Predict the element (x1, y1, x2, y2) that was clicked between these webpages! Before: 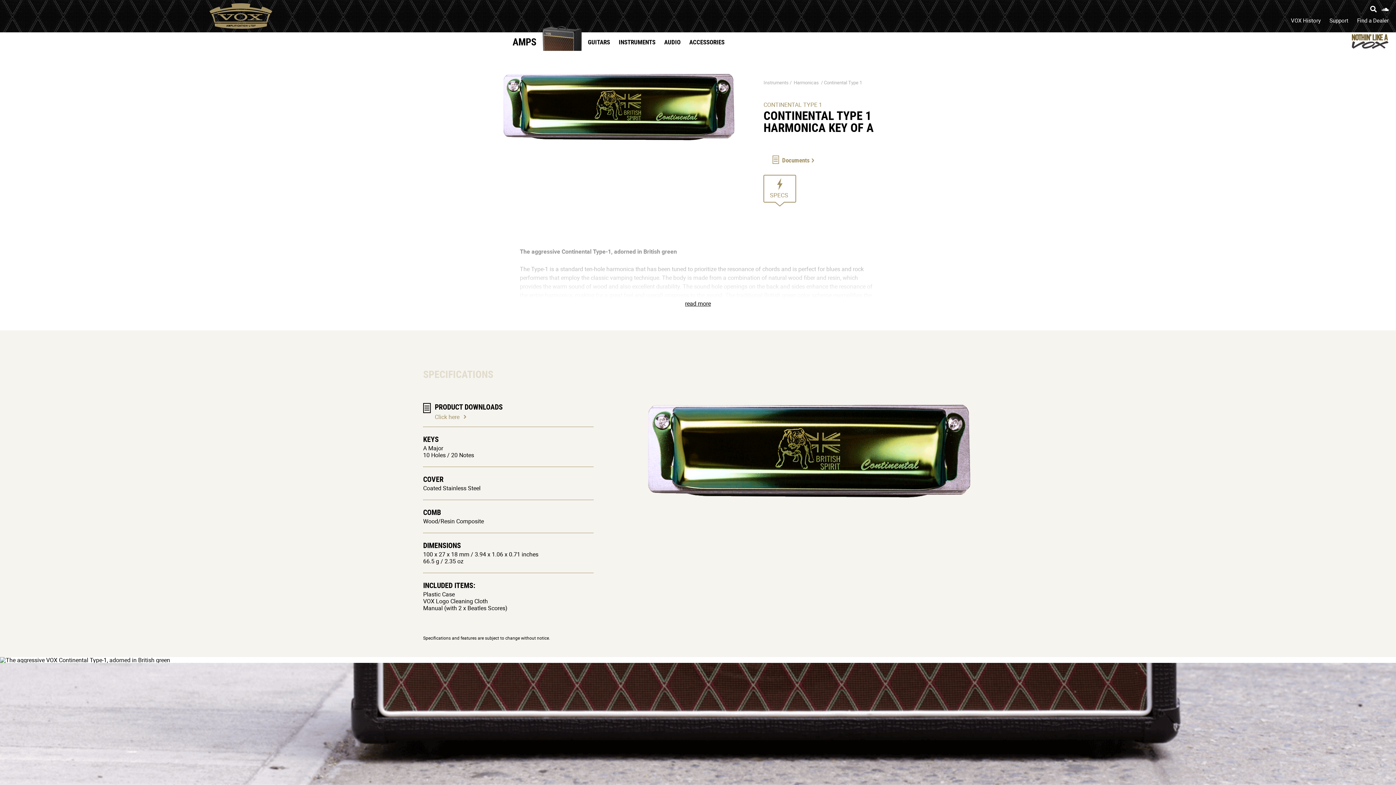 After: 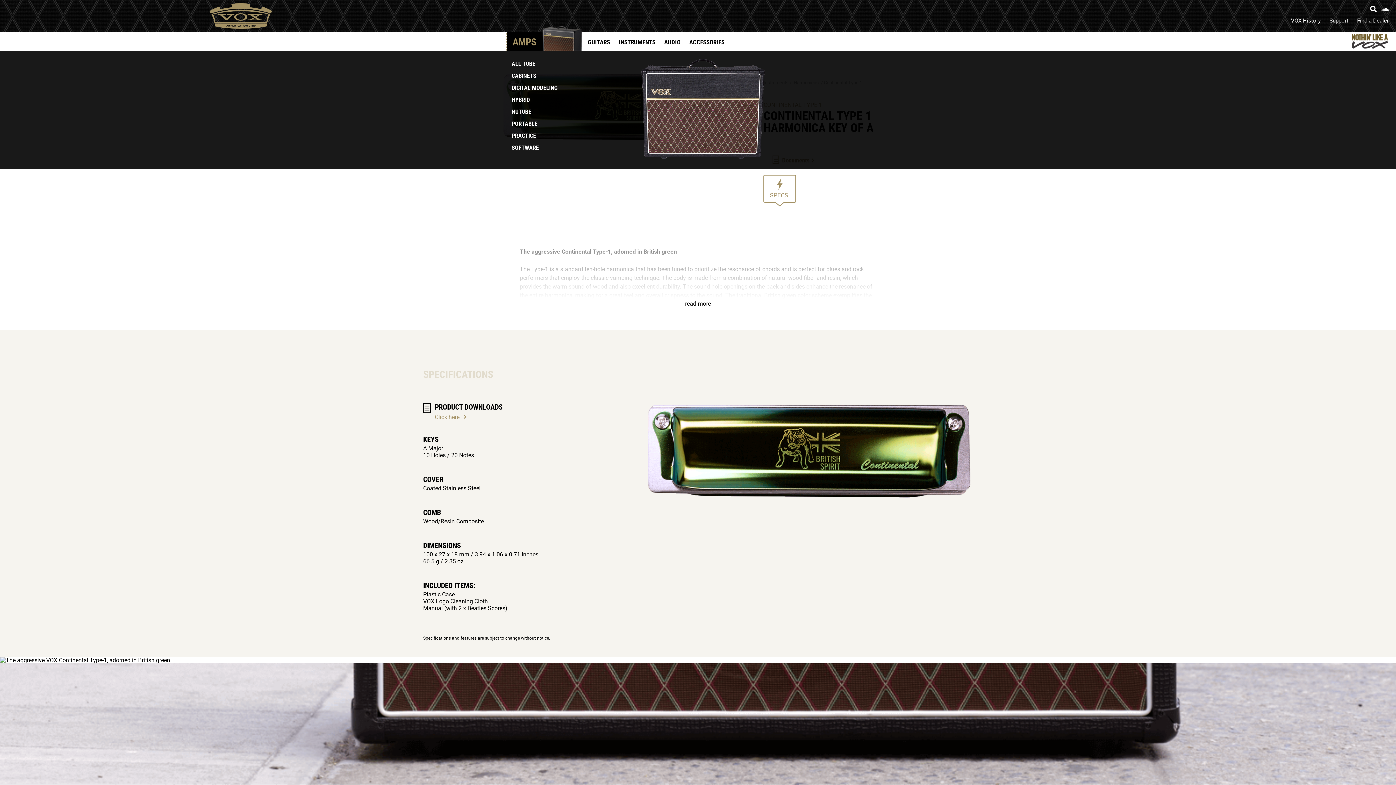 Action: label: AMPS bbox: (506, 32, 544, 50)